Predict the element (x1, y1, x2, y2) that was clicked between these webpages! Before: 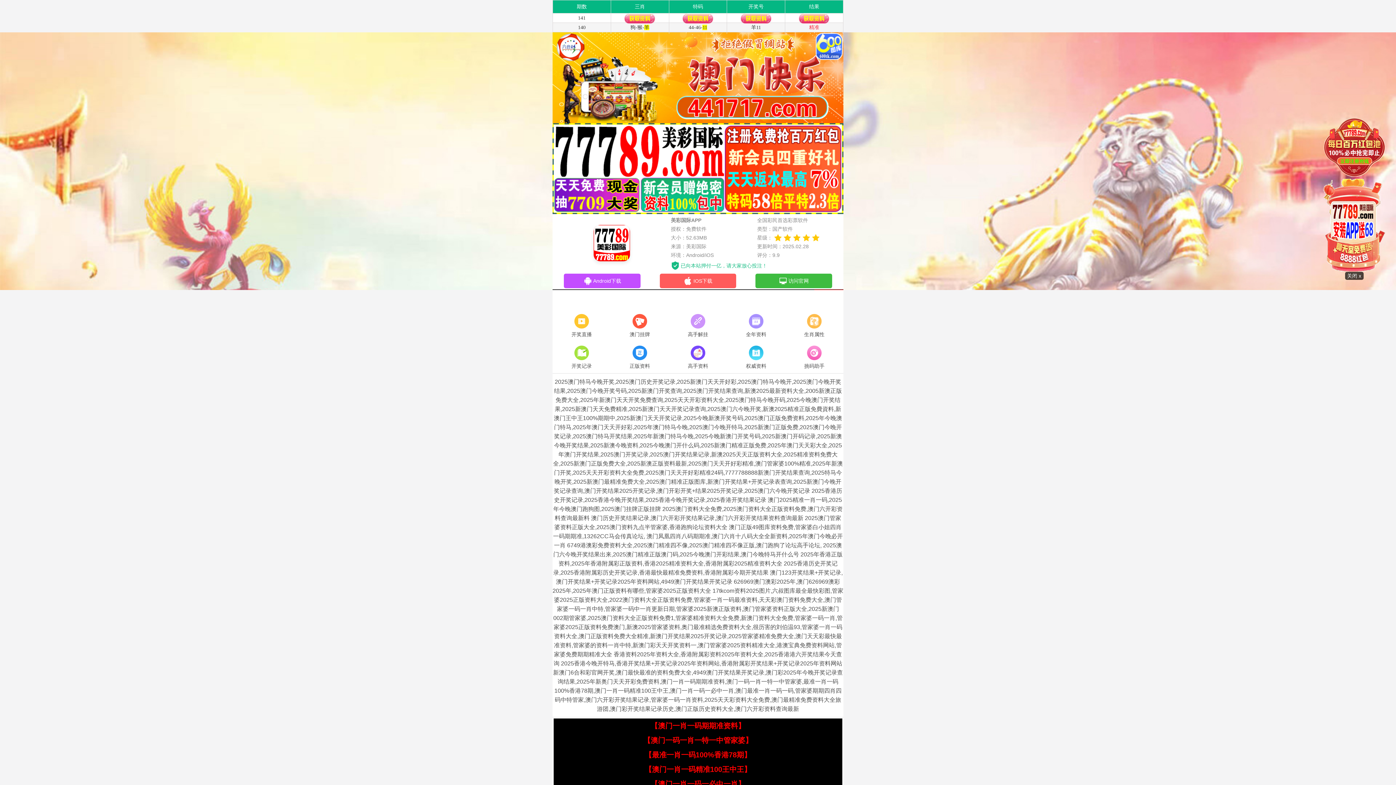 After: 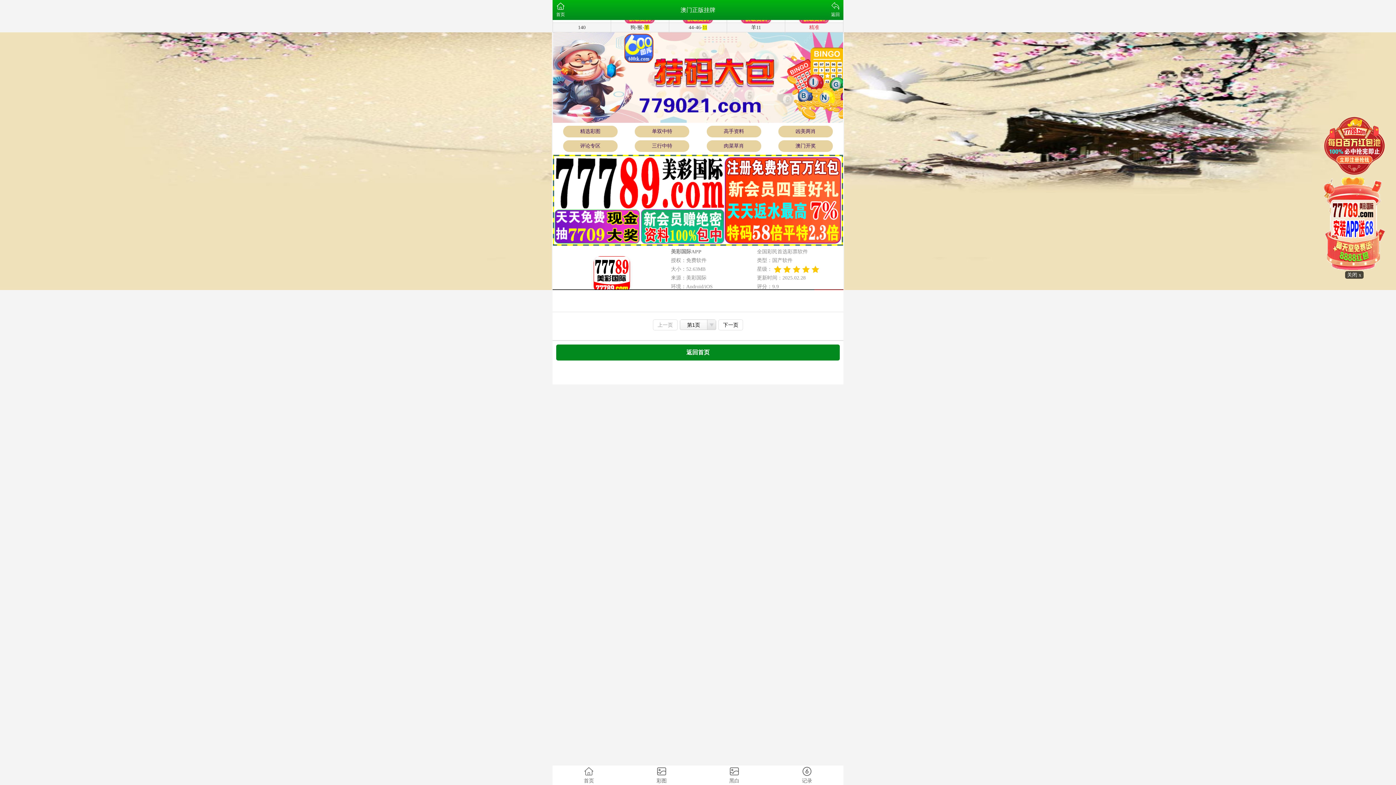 Action: label: 澳门挂牌 bbox: (610, 312, 669, 339)